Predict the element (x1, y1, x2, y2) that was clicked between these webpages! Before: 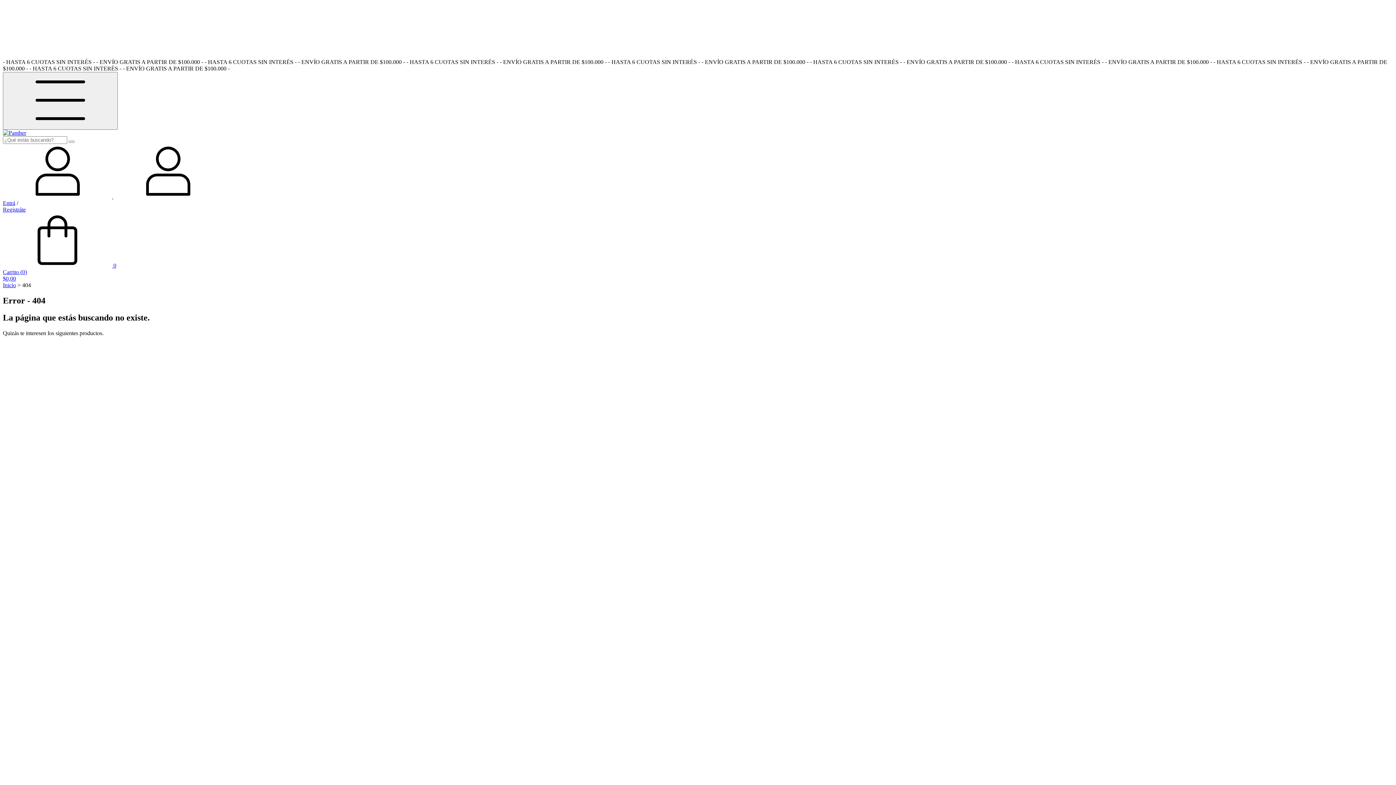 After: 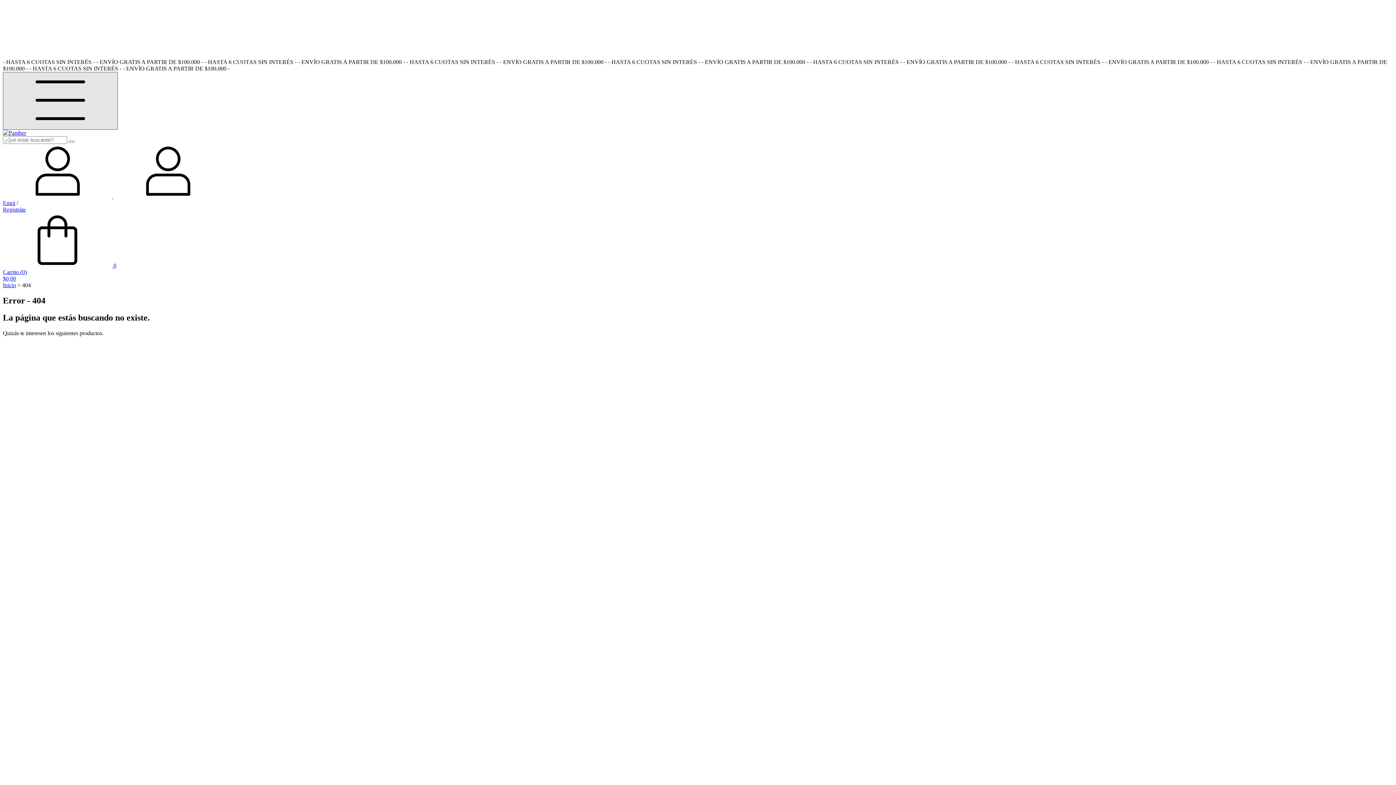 Action: label: Menú bbox: (2, 72, 117, 129)